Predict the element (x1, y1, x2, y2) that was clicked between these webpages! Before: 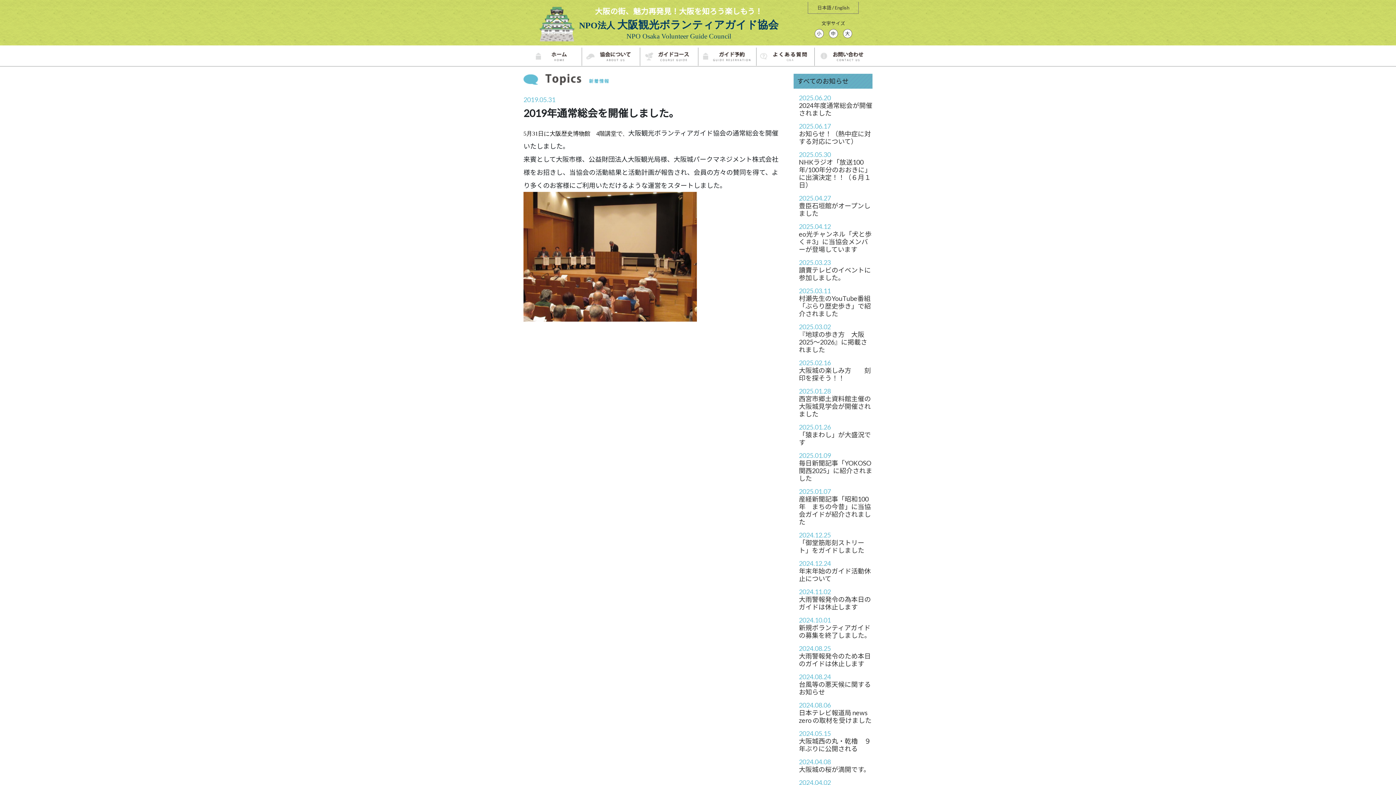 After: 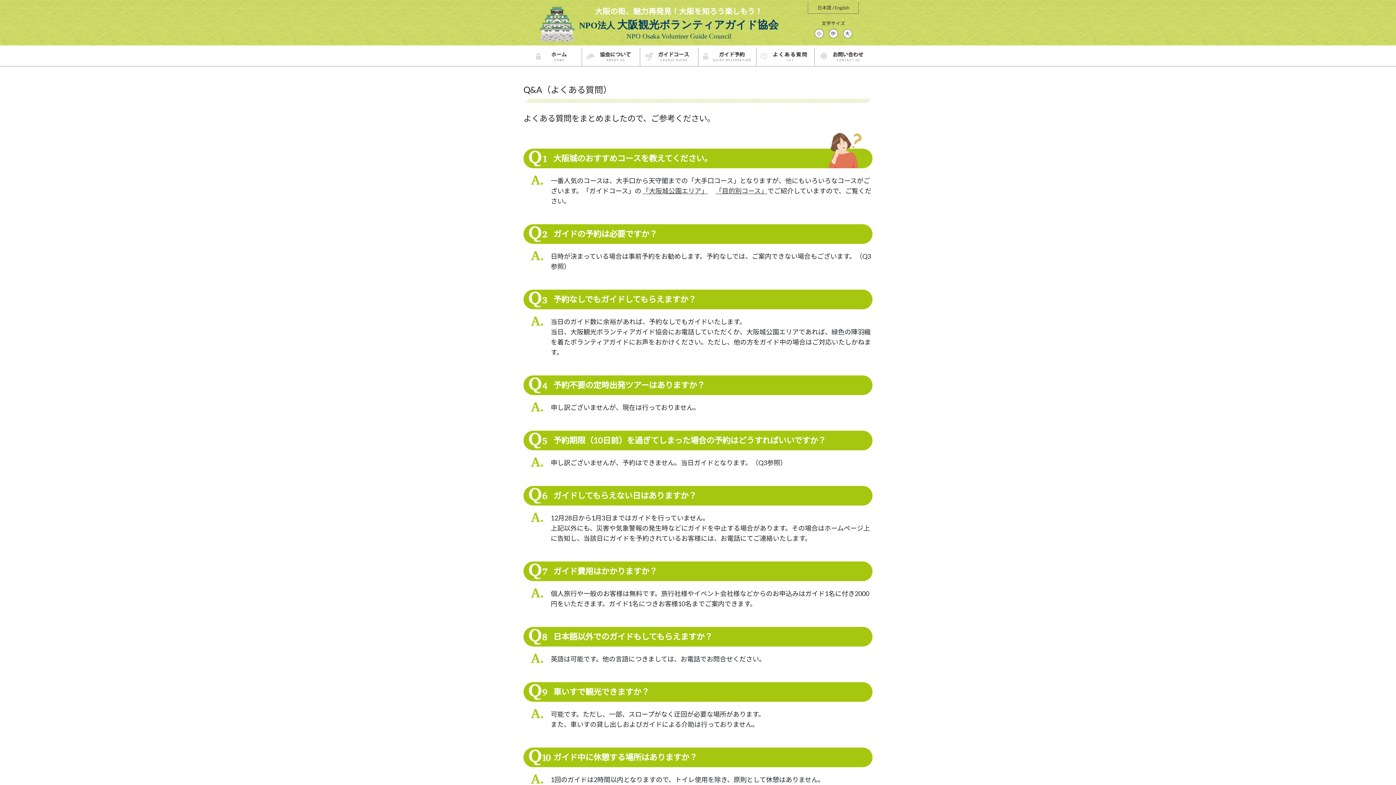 Action: bbox: (756, 46, 814, 65)